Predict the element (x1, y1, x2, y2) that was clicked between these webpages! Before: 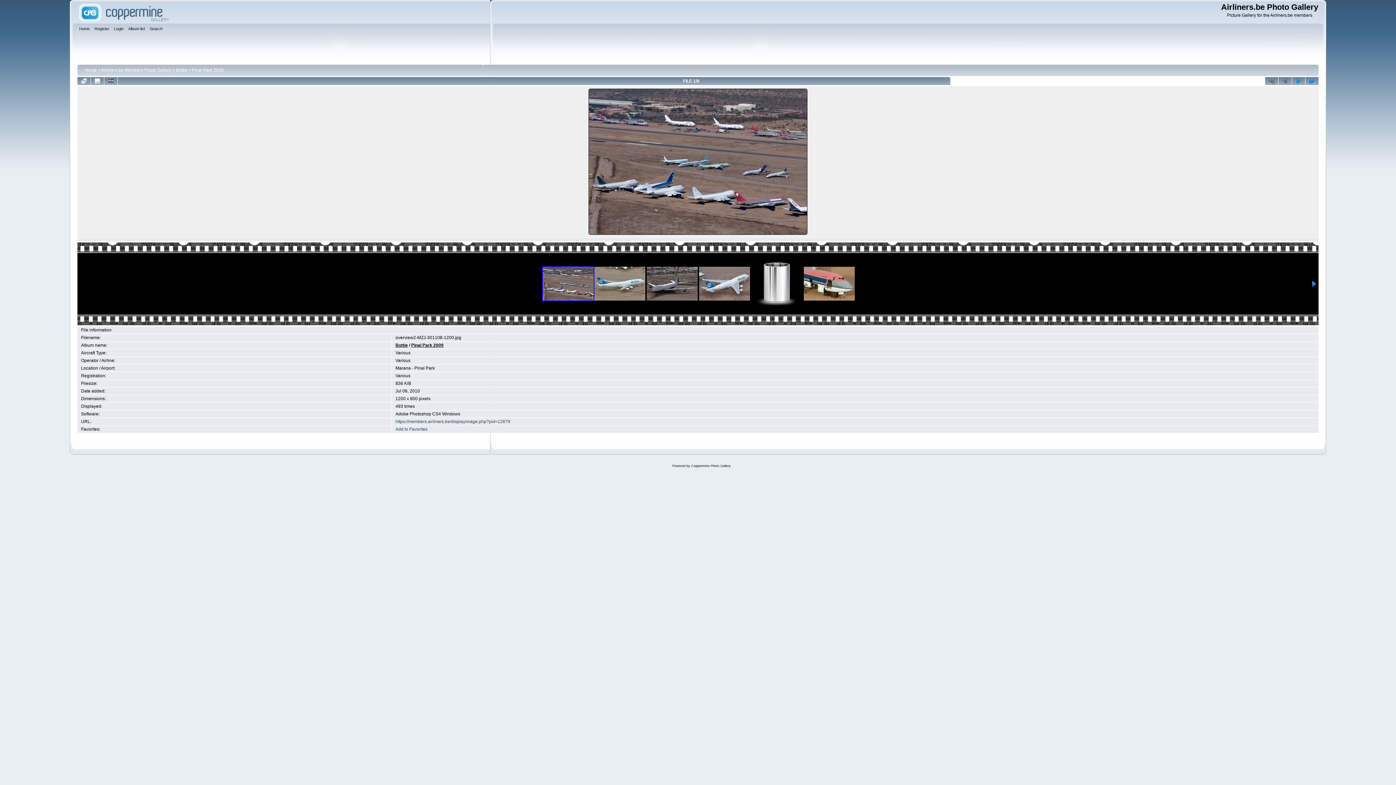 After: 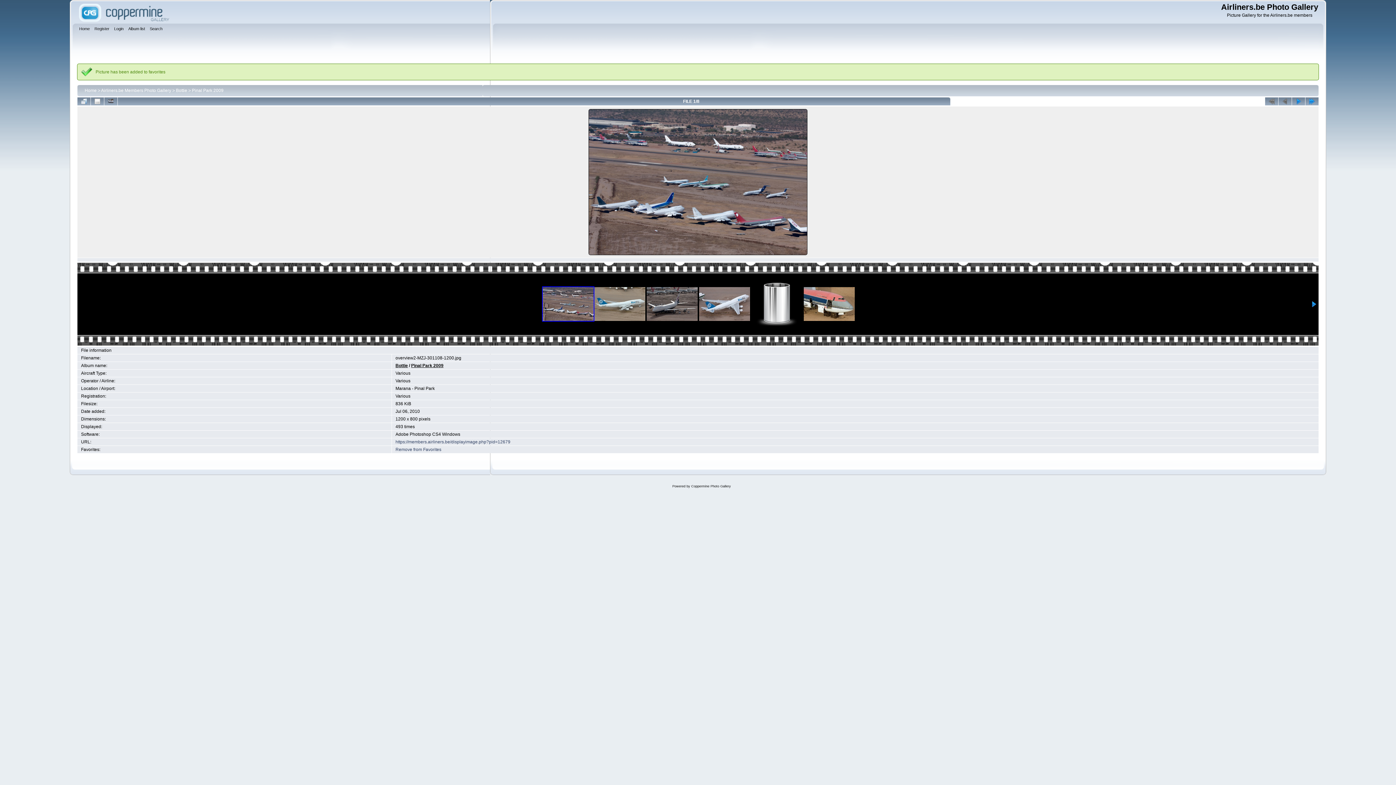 Action: bbox: (395, 426, 427, 432) label: Add to Favorites